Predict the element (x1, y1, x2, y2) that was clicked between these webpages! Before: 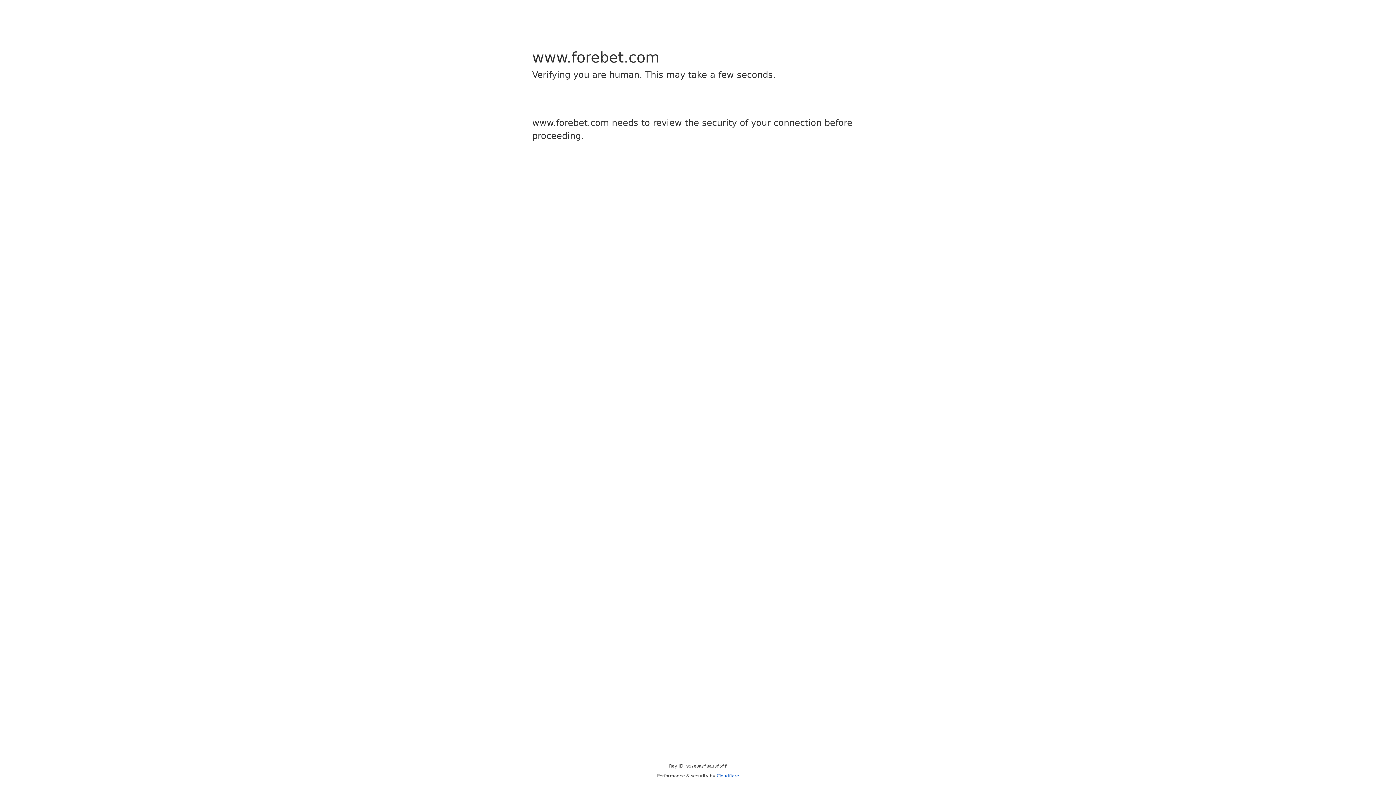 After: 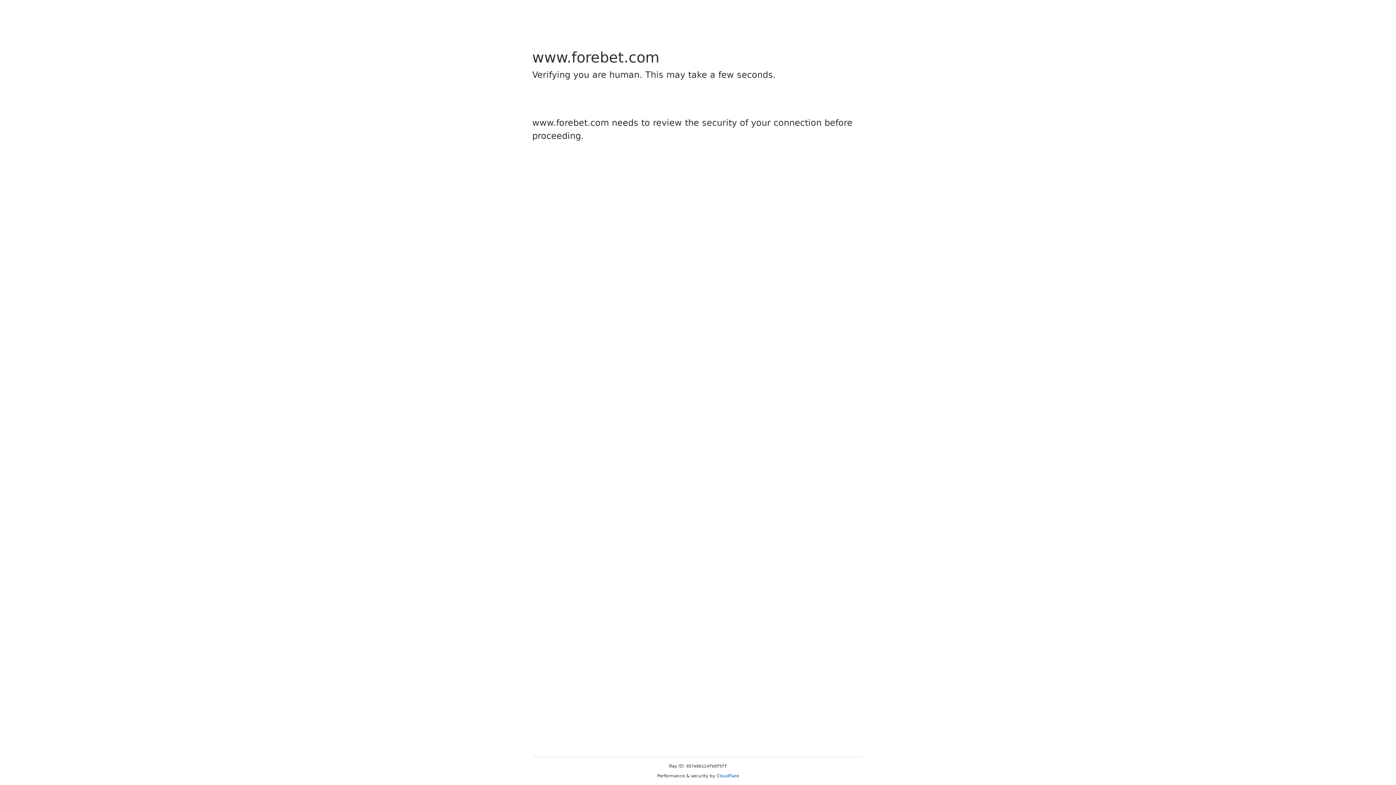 Action: label: Cloudflare bbox: (716, 773, 739, 778)